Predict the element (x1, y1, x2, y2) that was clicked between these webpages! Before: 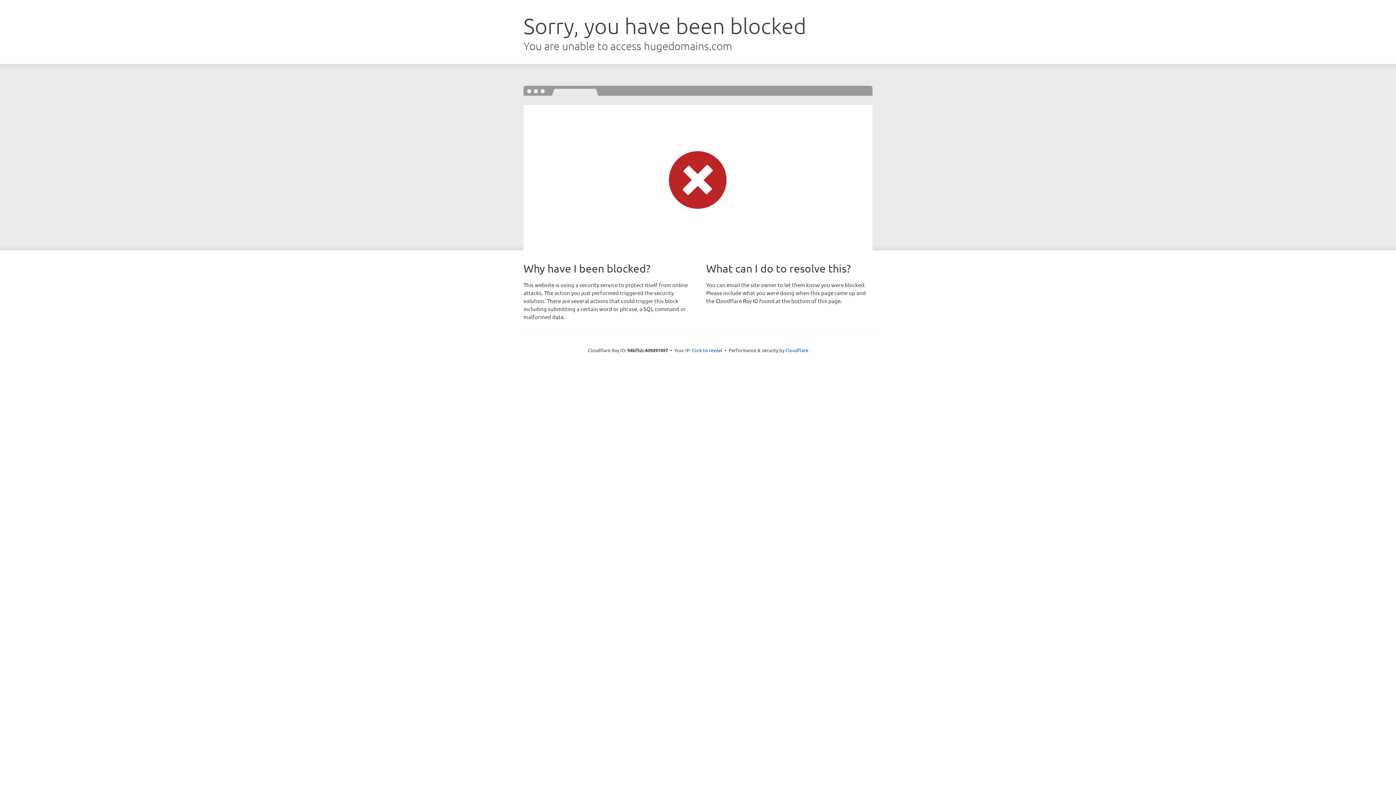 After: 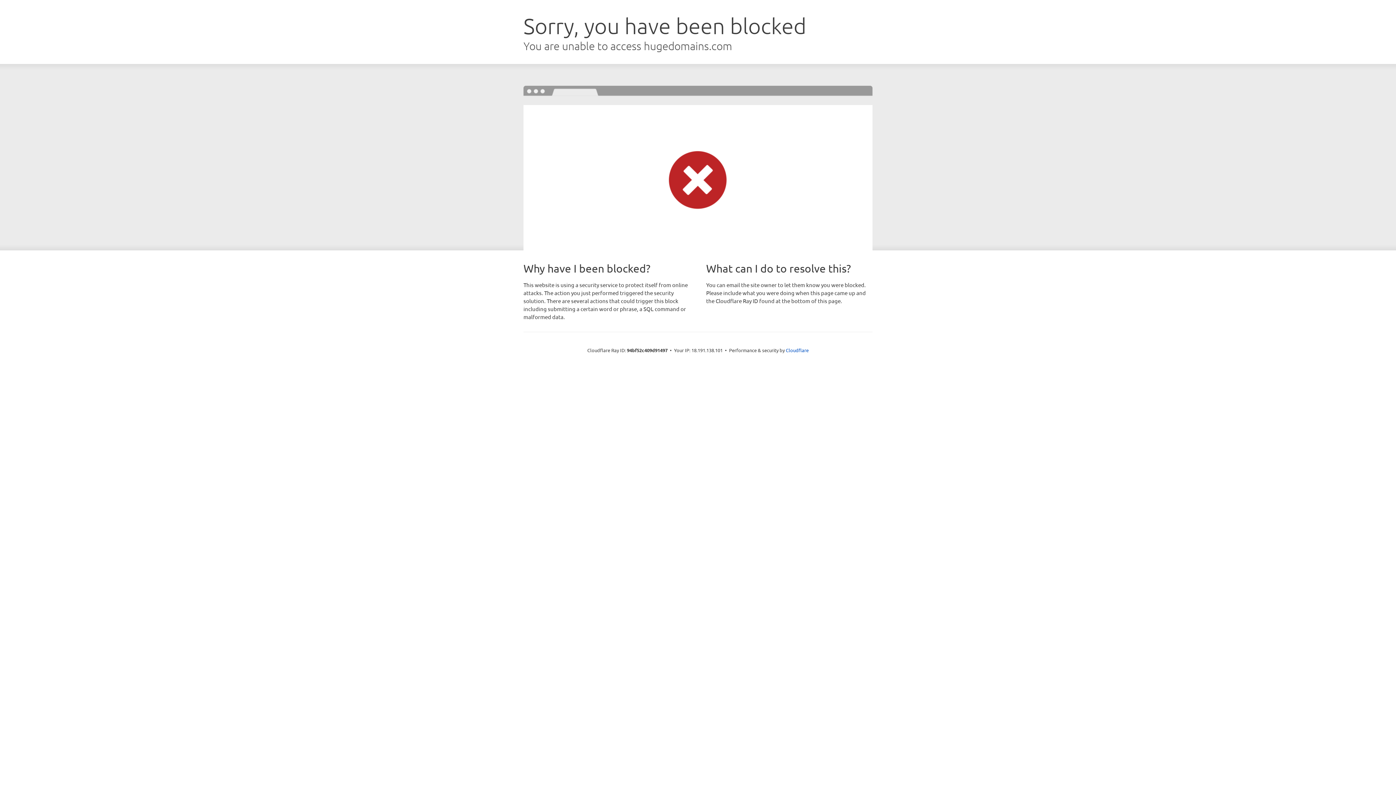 Action: label: Click to reveal bbox: (692, 346, 722, 353)